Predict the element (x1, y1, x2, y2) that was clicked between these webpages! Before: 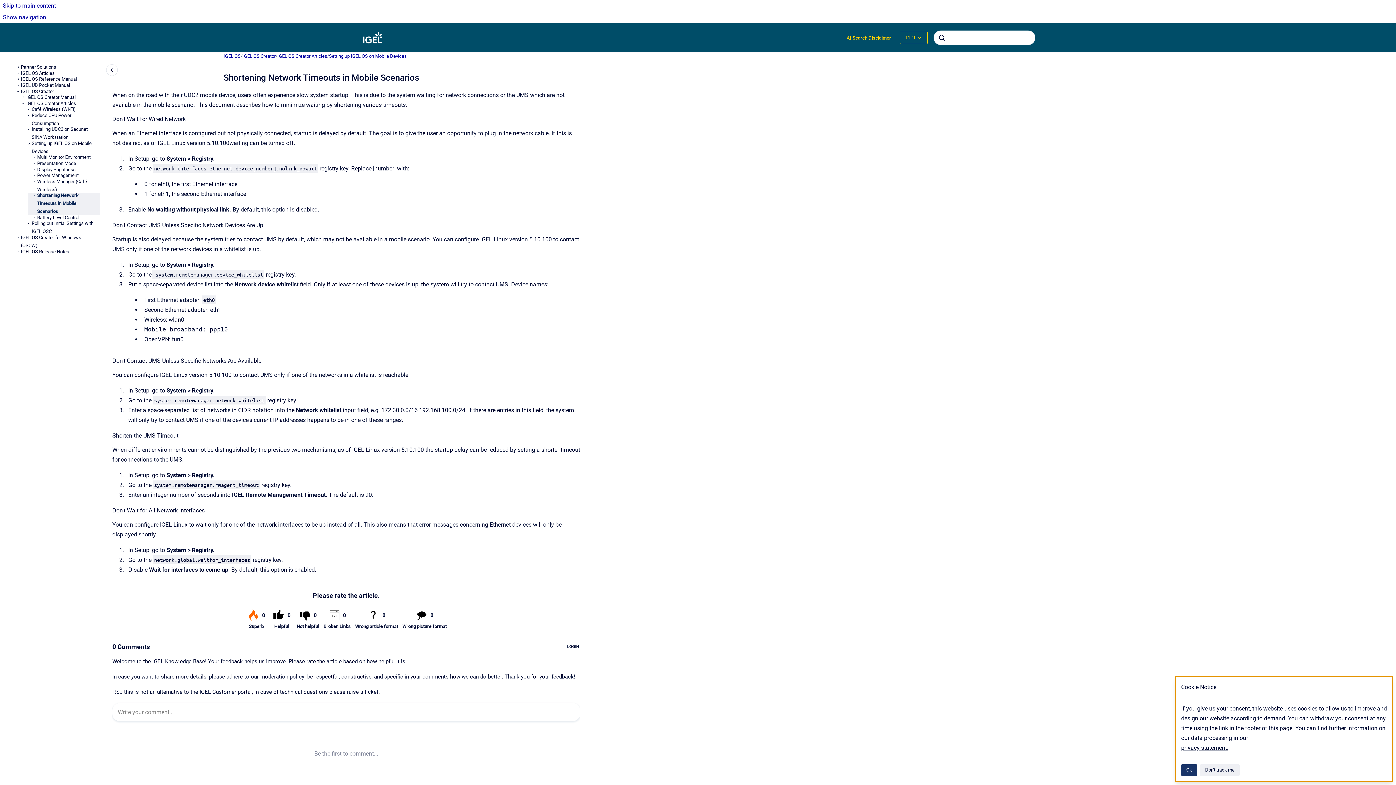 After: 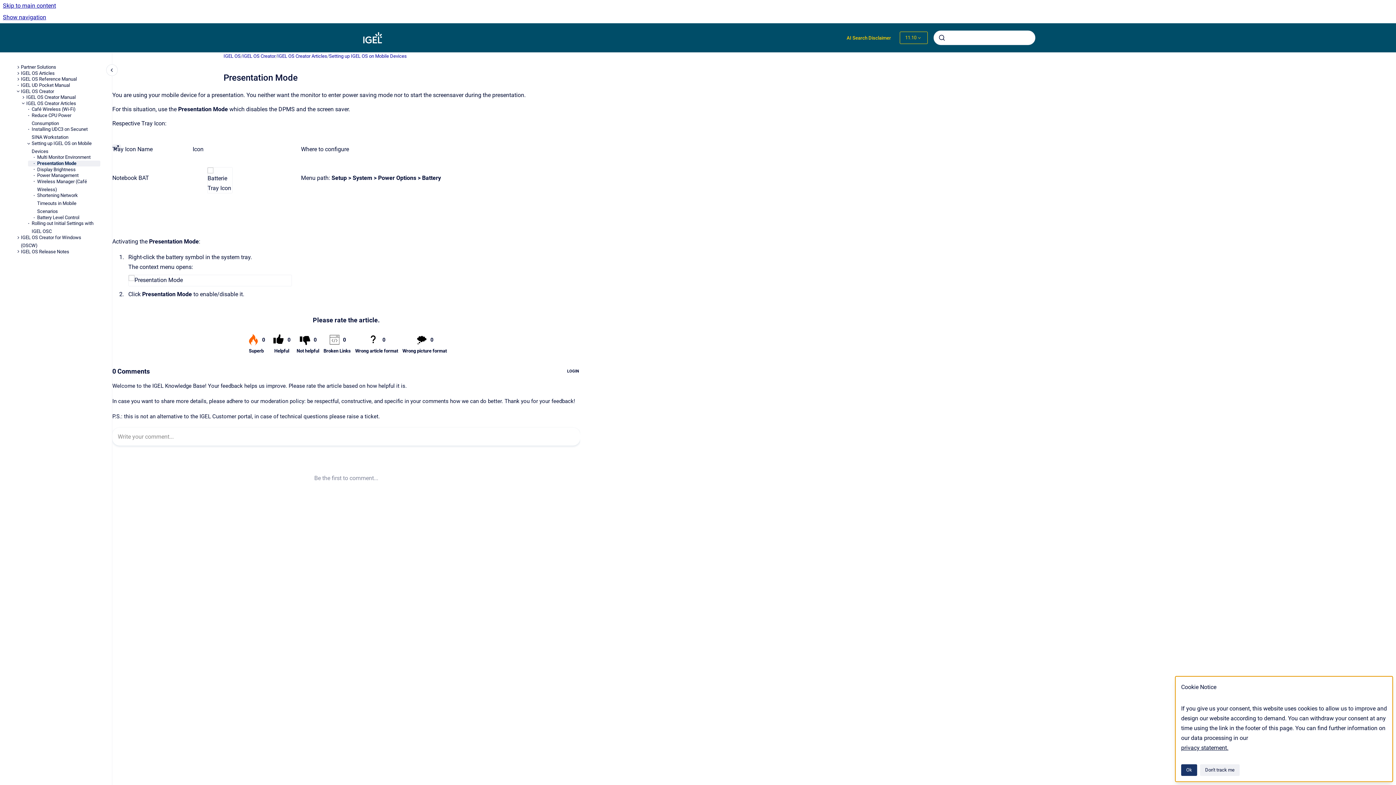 Action: label: Presentation Mode bbox: (37, 160, 100, 166)